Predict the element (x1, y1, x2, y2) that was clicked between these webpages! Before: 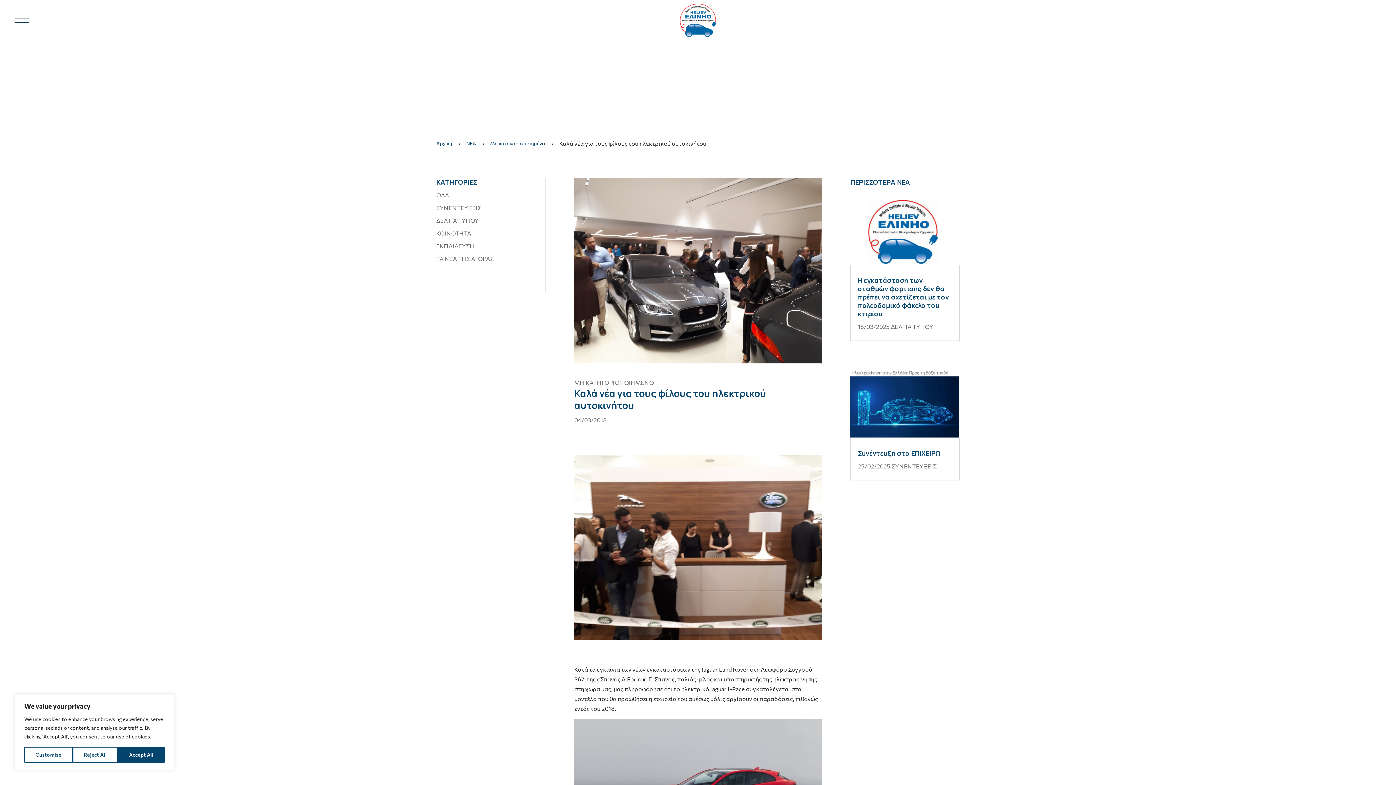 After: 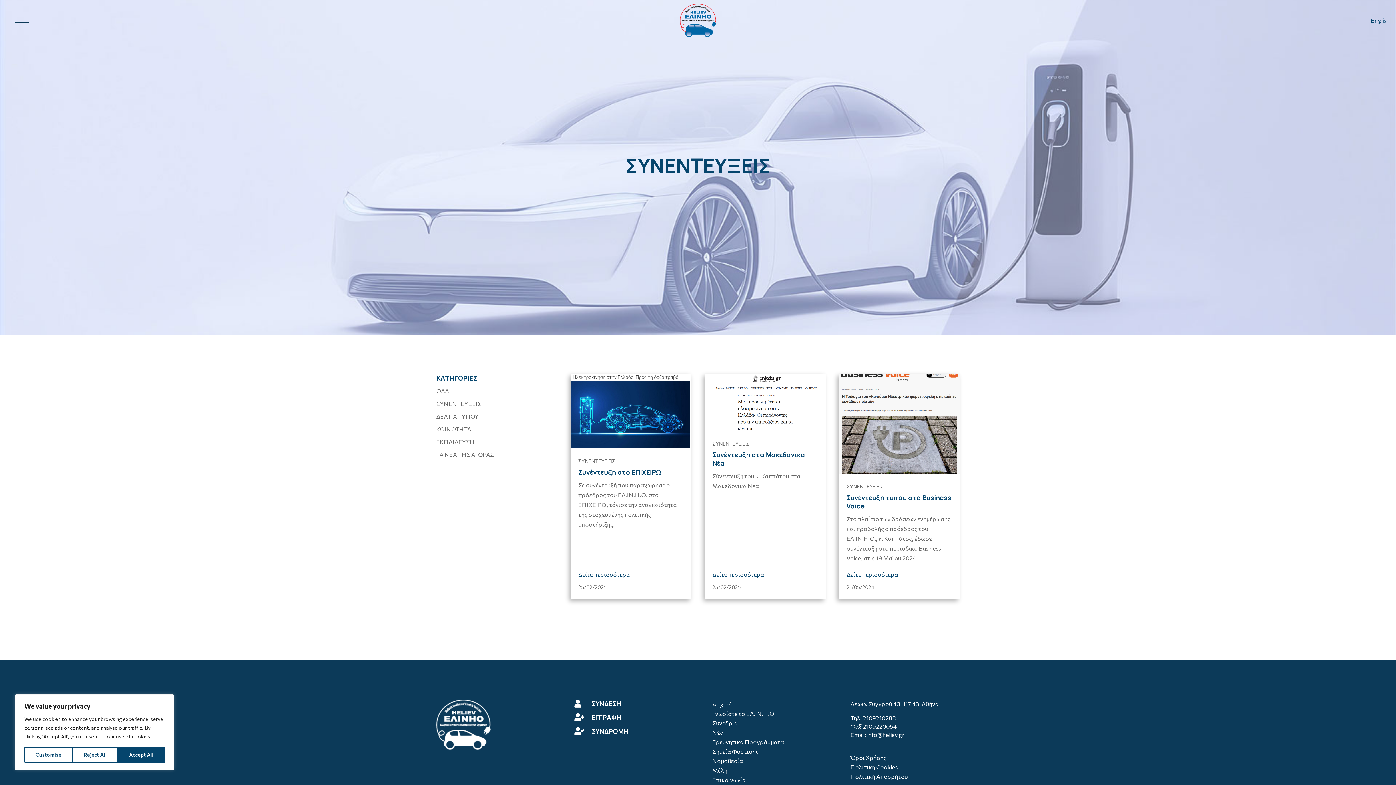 Action: bbox: (436, 204, 481, 211) label: ΣΥΝΕΝΤΕΥΞΕΙΣ